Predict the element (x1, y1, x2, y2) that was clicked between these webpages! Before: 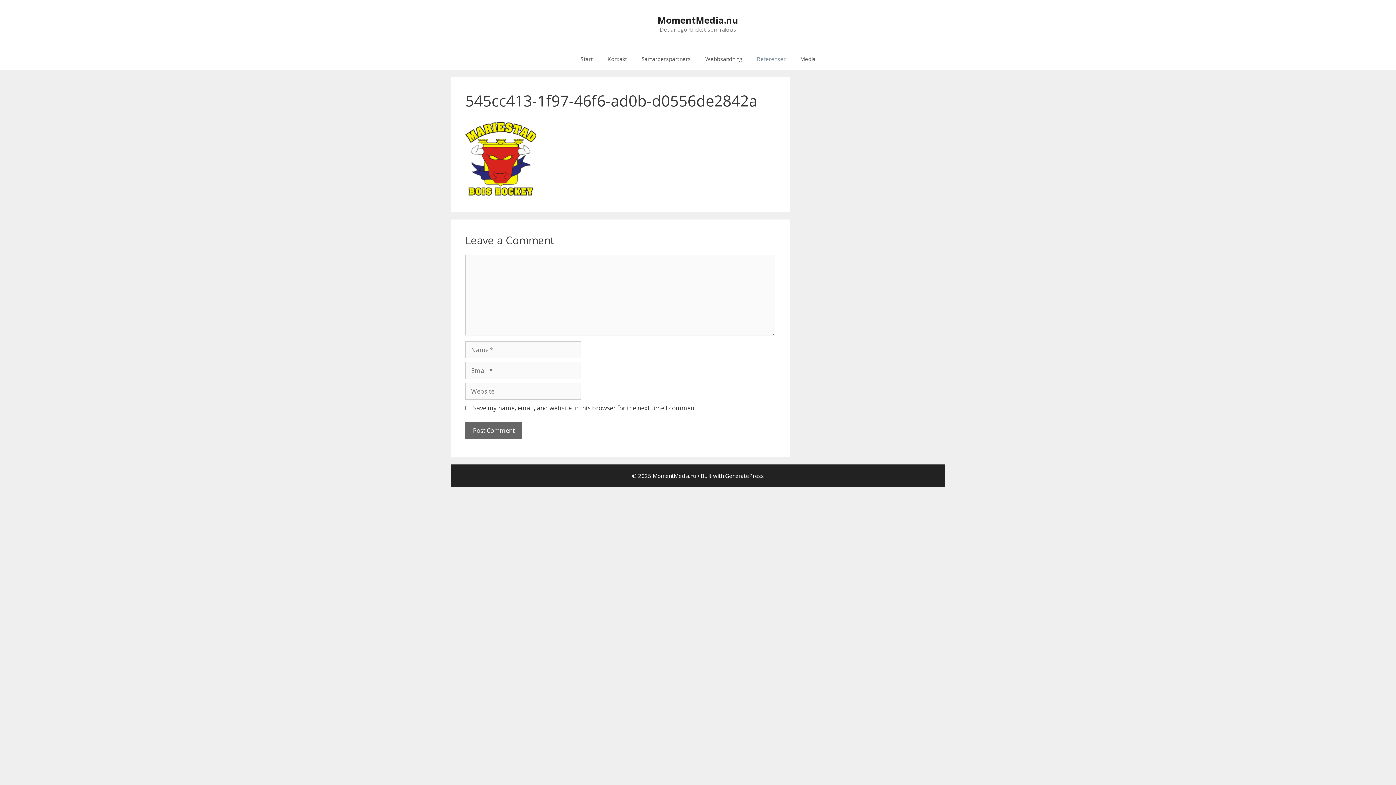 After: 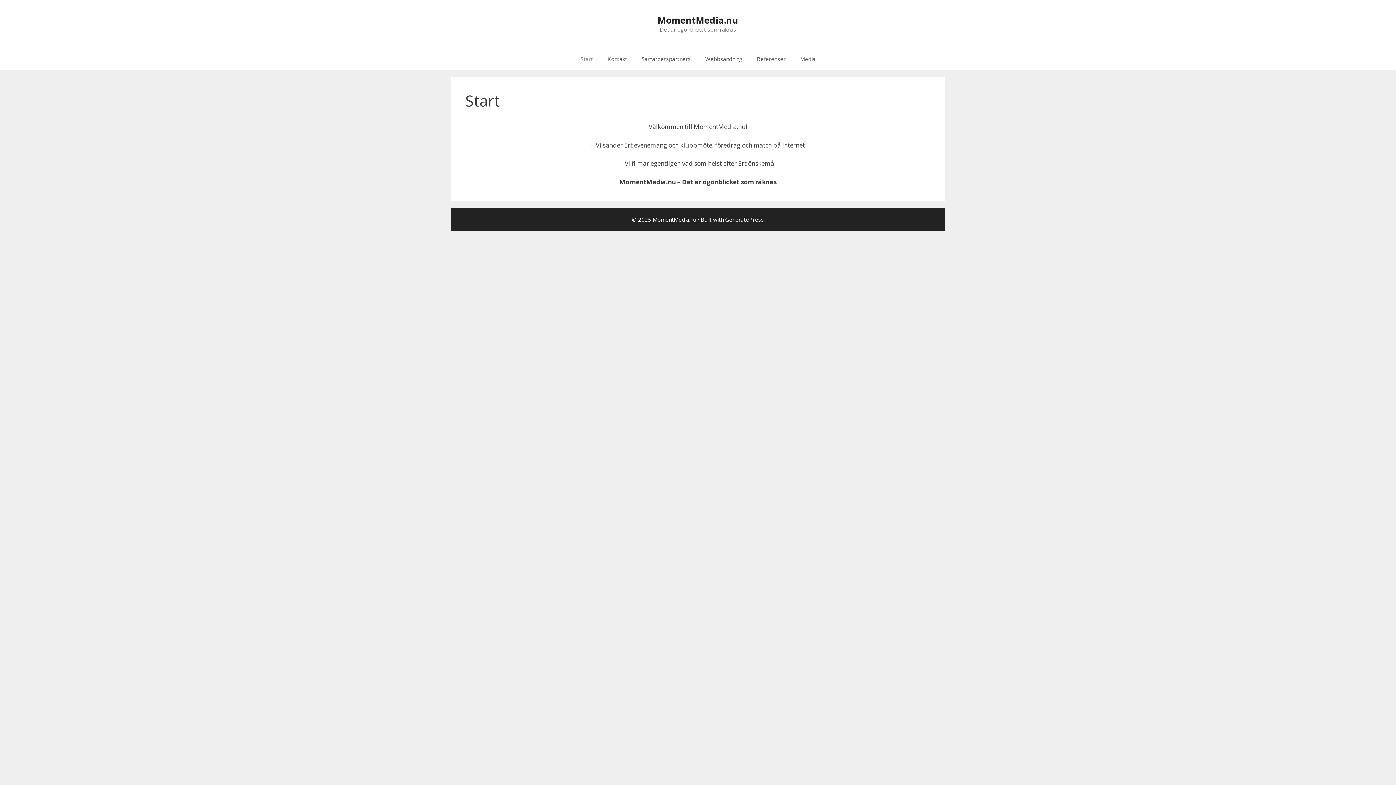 Action: label: MomentMedia.nu bbox: (657, 13, 738, 26)